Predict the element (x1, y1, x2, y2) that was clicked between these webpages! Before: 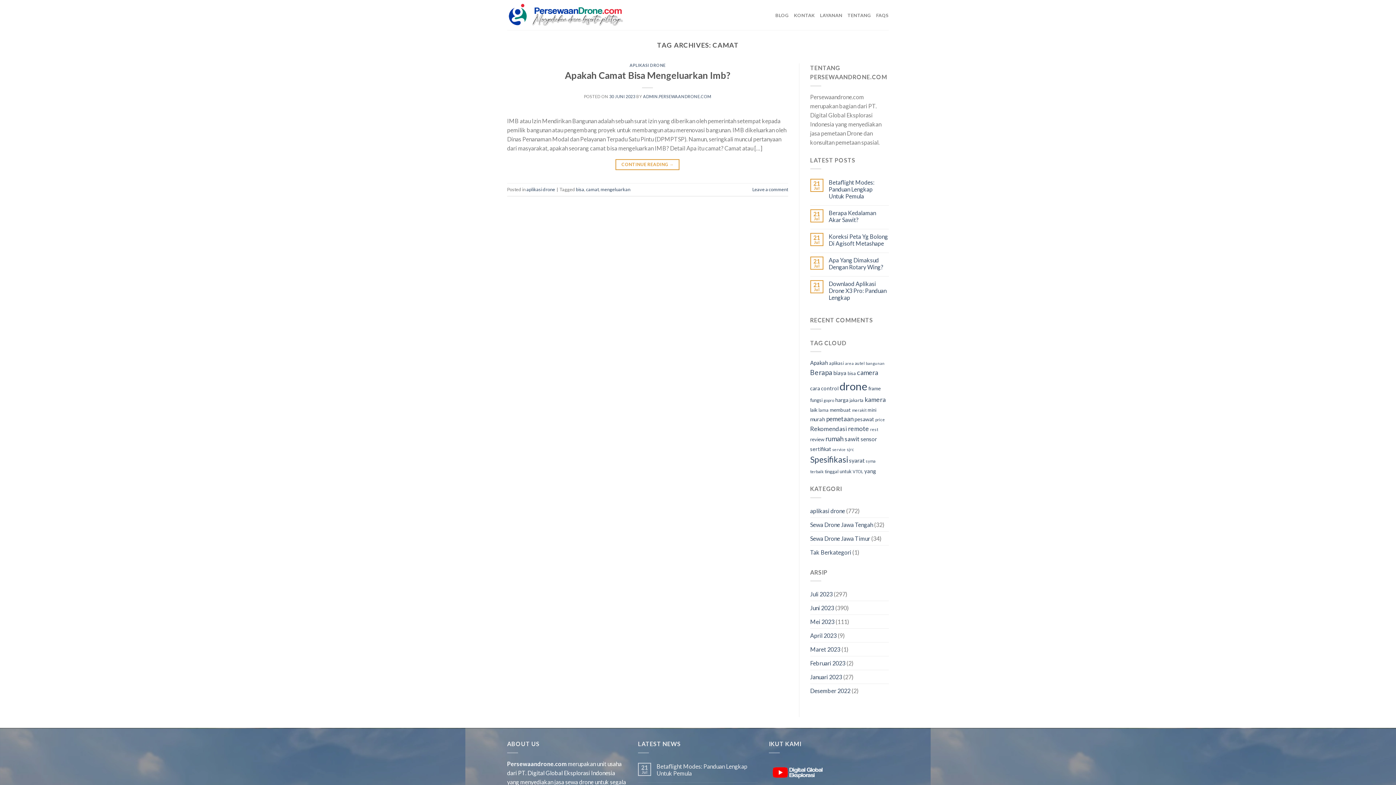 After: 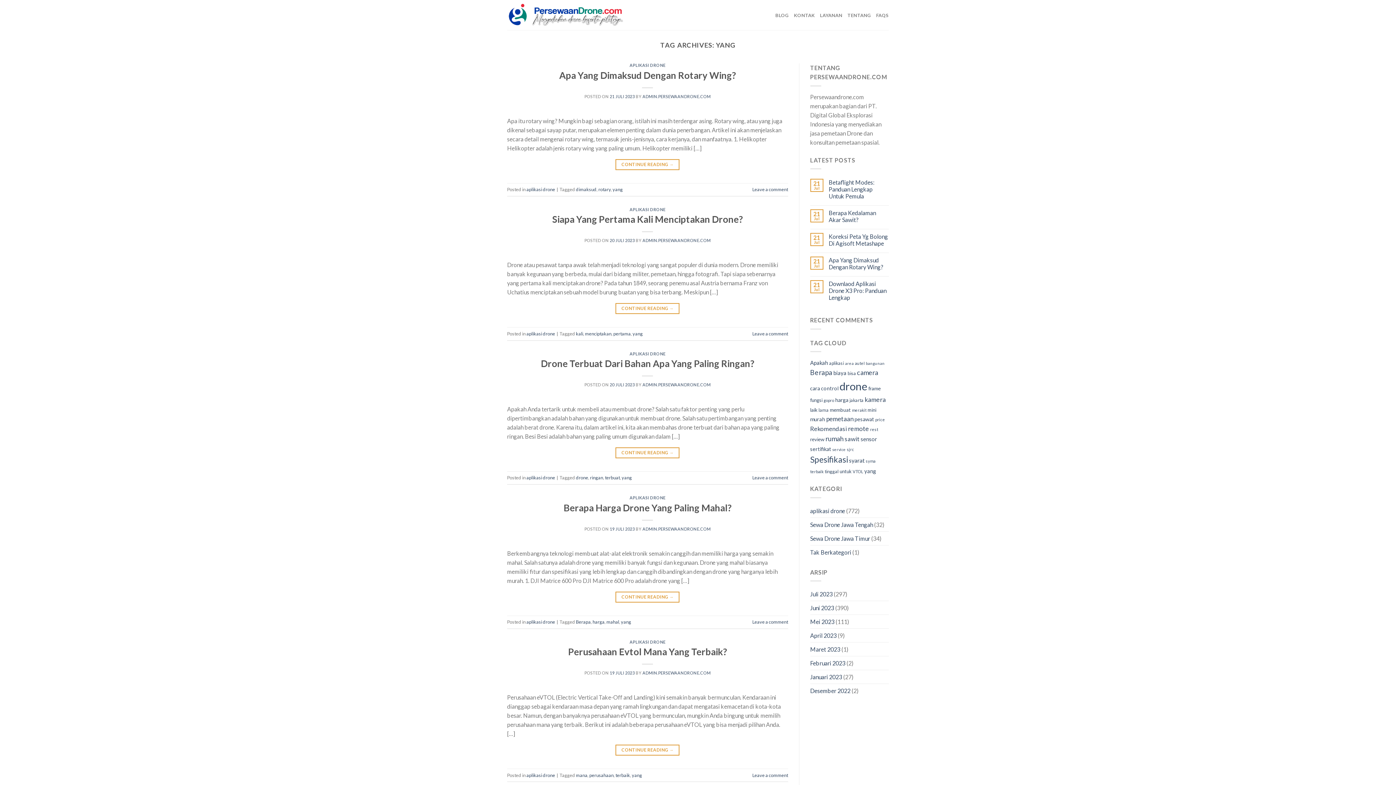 Action: label: yang (23 item) bbox: (864, 468, 876, 474)